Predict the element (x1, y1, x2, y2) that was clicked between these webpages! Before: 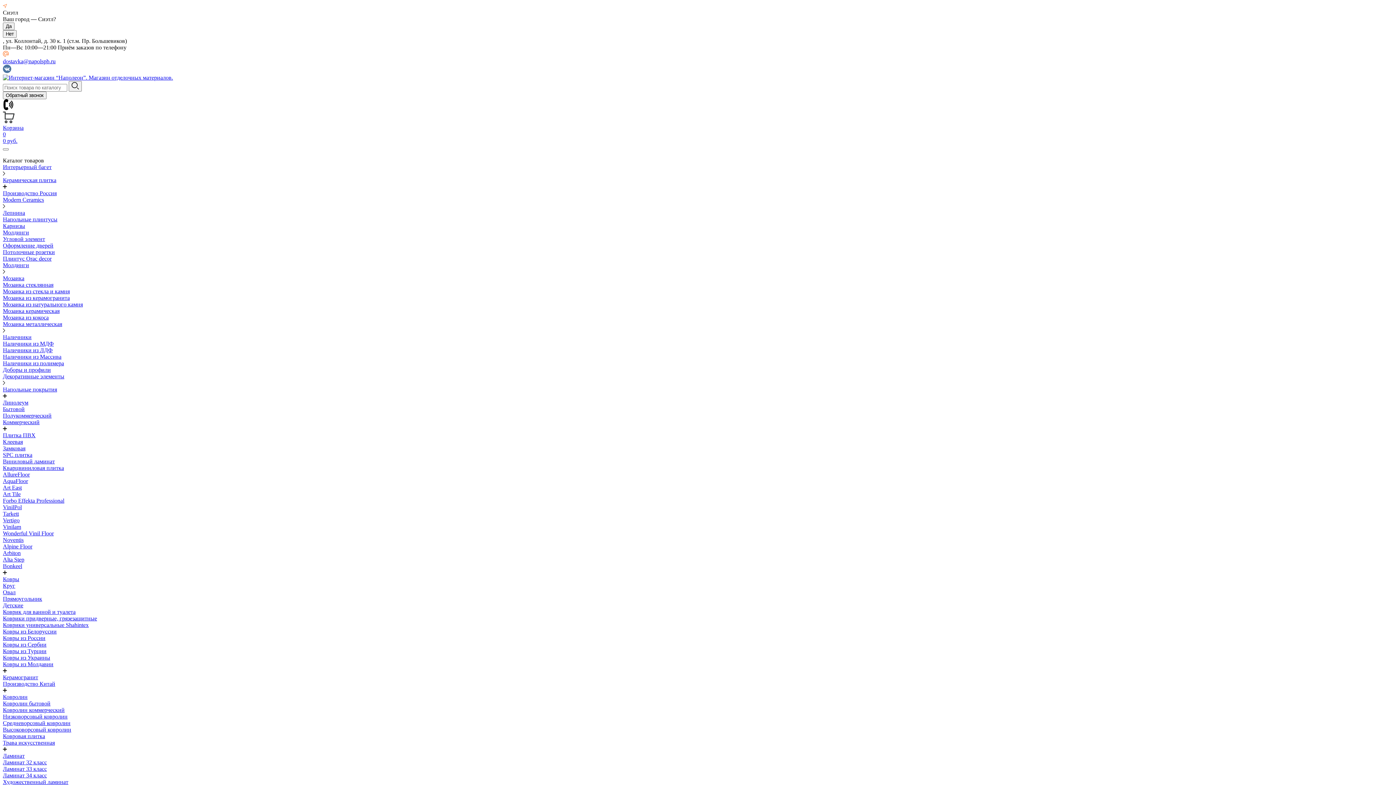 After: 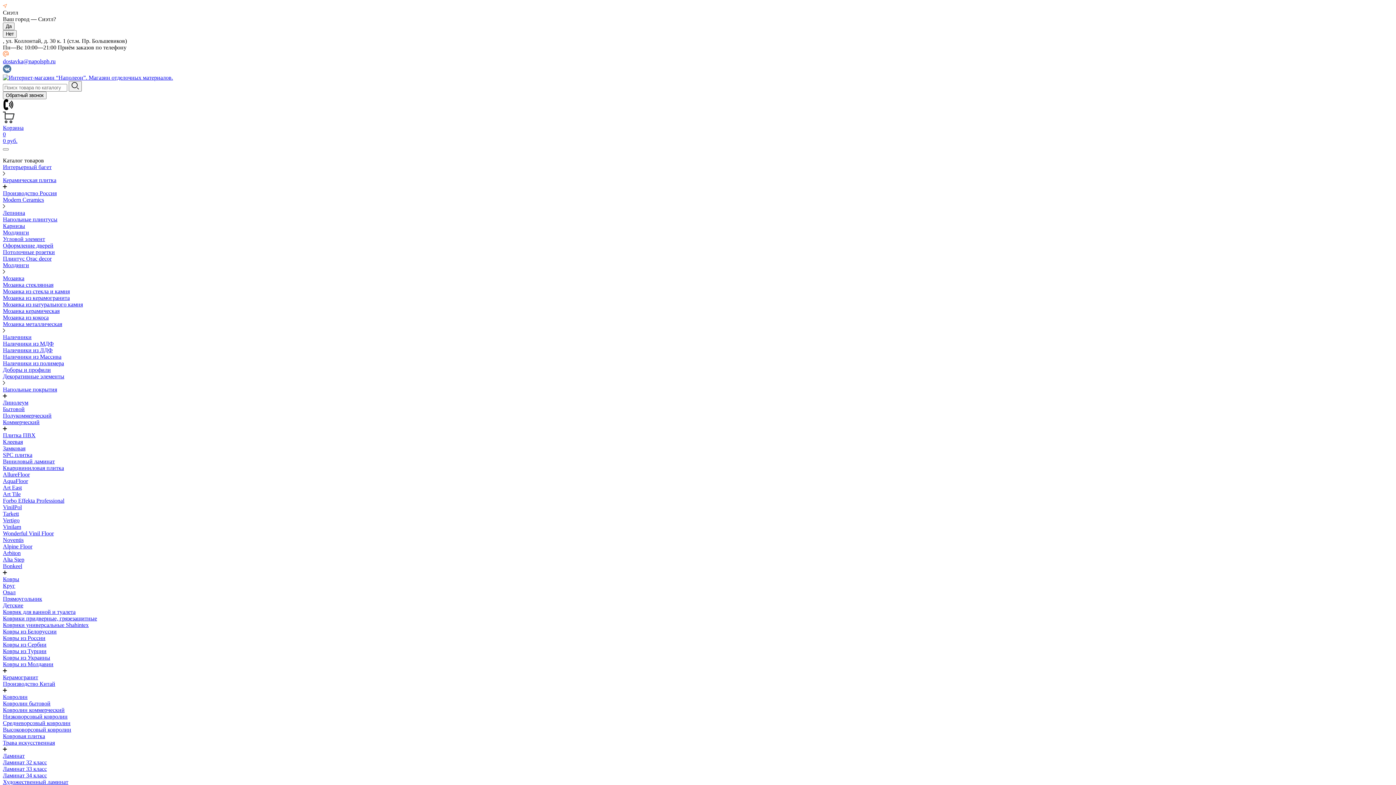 Action: label: VinilPol bbox: (2, 504, 21, 510)